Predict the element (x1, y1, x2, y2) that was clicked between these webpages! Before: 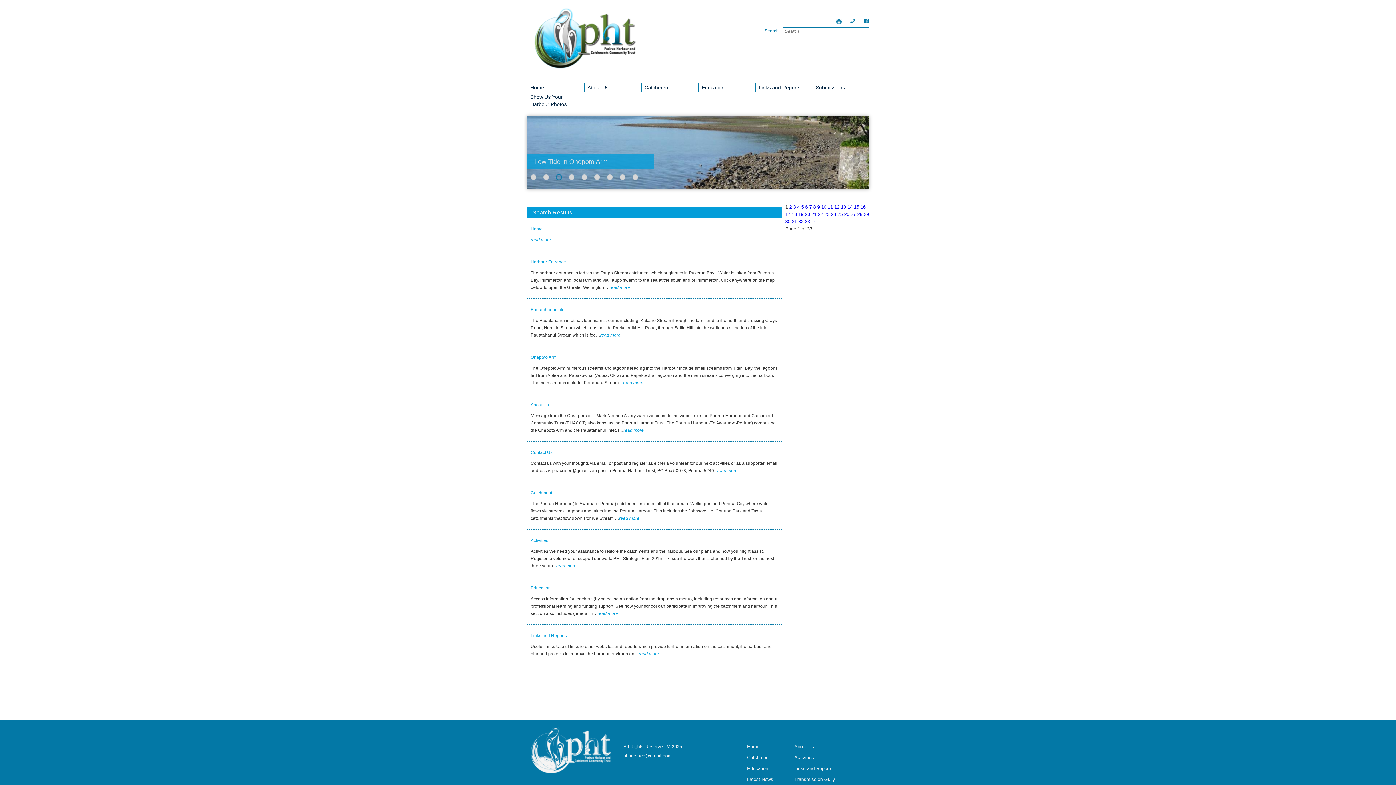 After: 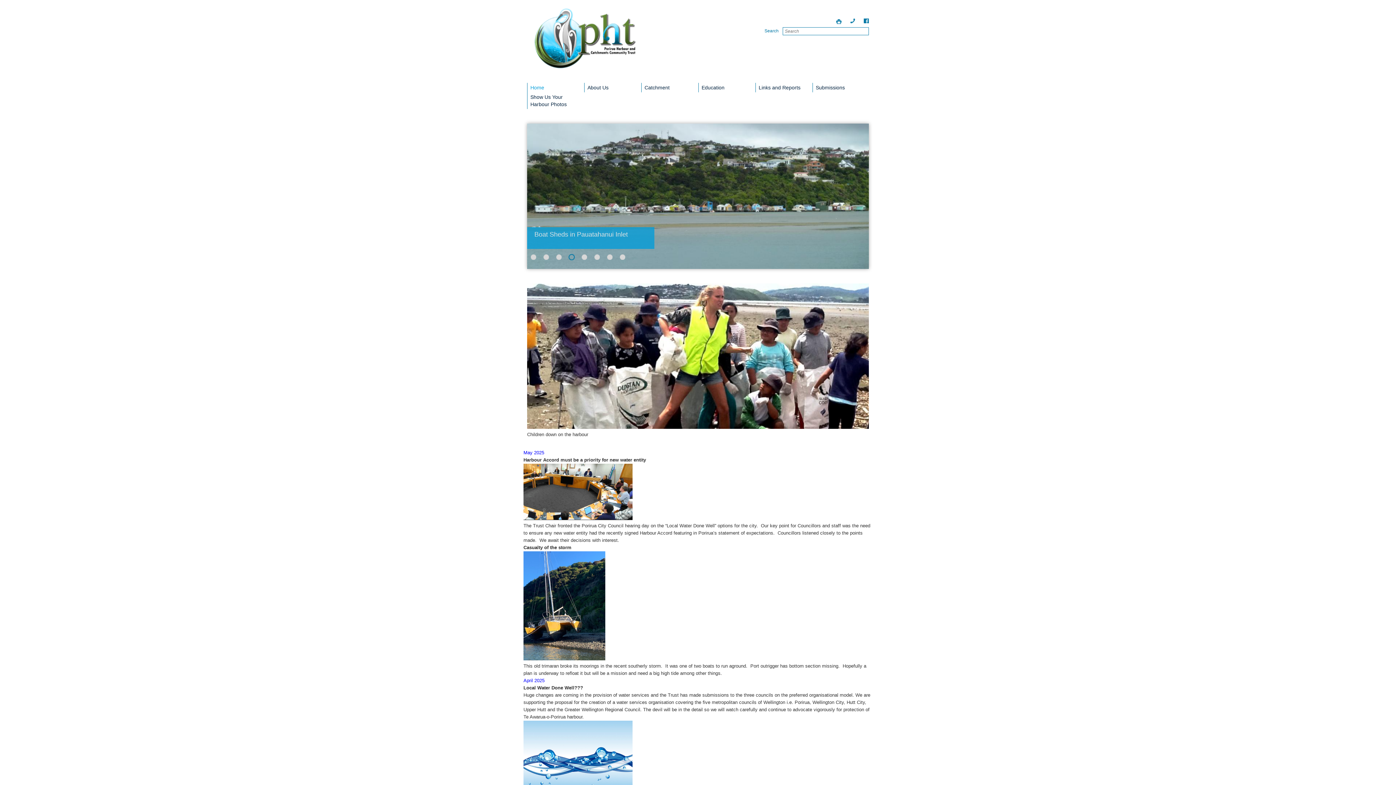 Action: label: Home bbox: (530, 226, 542, 231)